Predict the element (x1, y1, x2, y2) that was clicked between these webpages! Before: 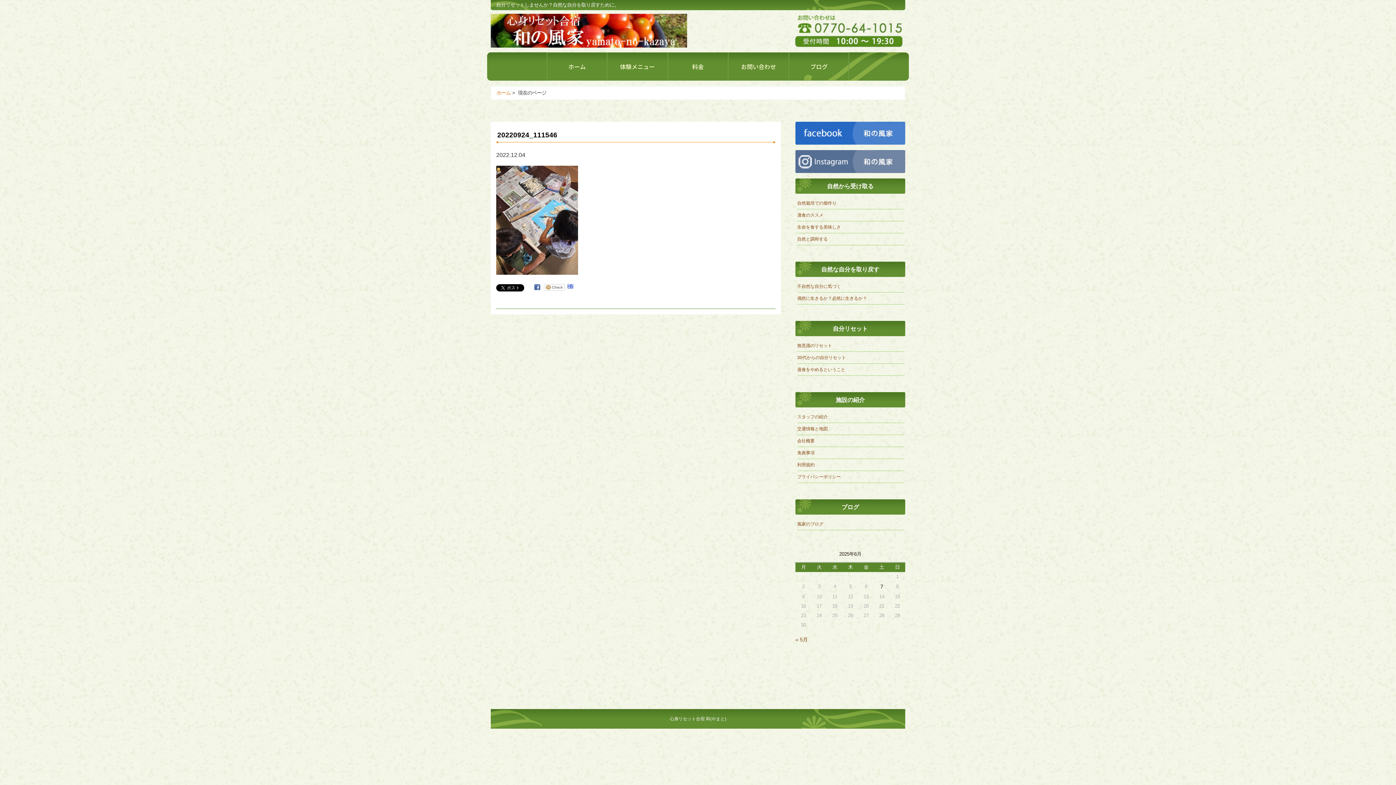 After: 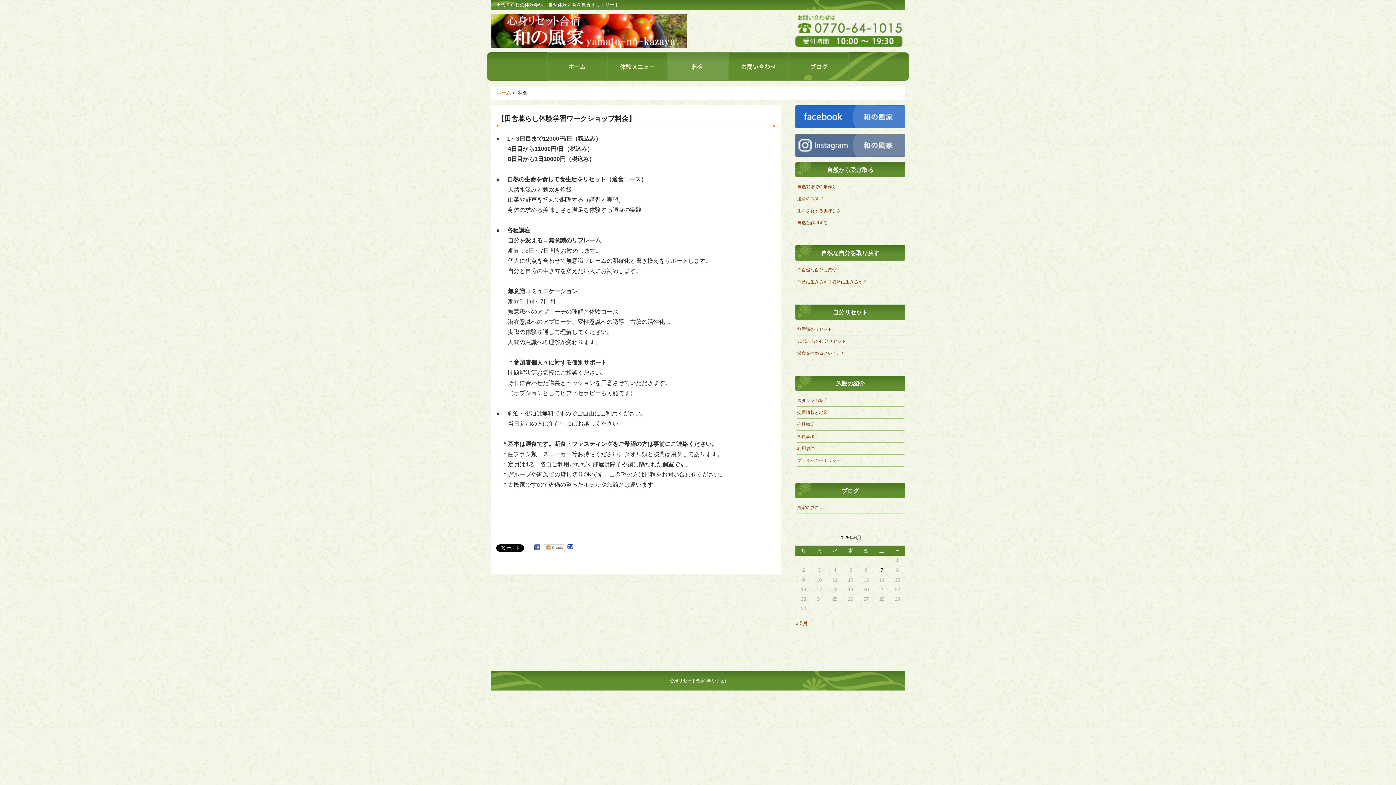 Action: bbox: (667, 52, 728, 80) label: 料金